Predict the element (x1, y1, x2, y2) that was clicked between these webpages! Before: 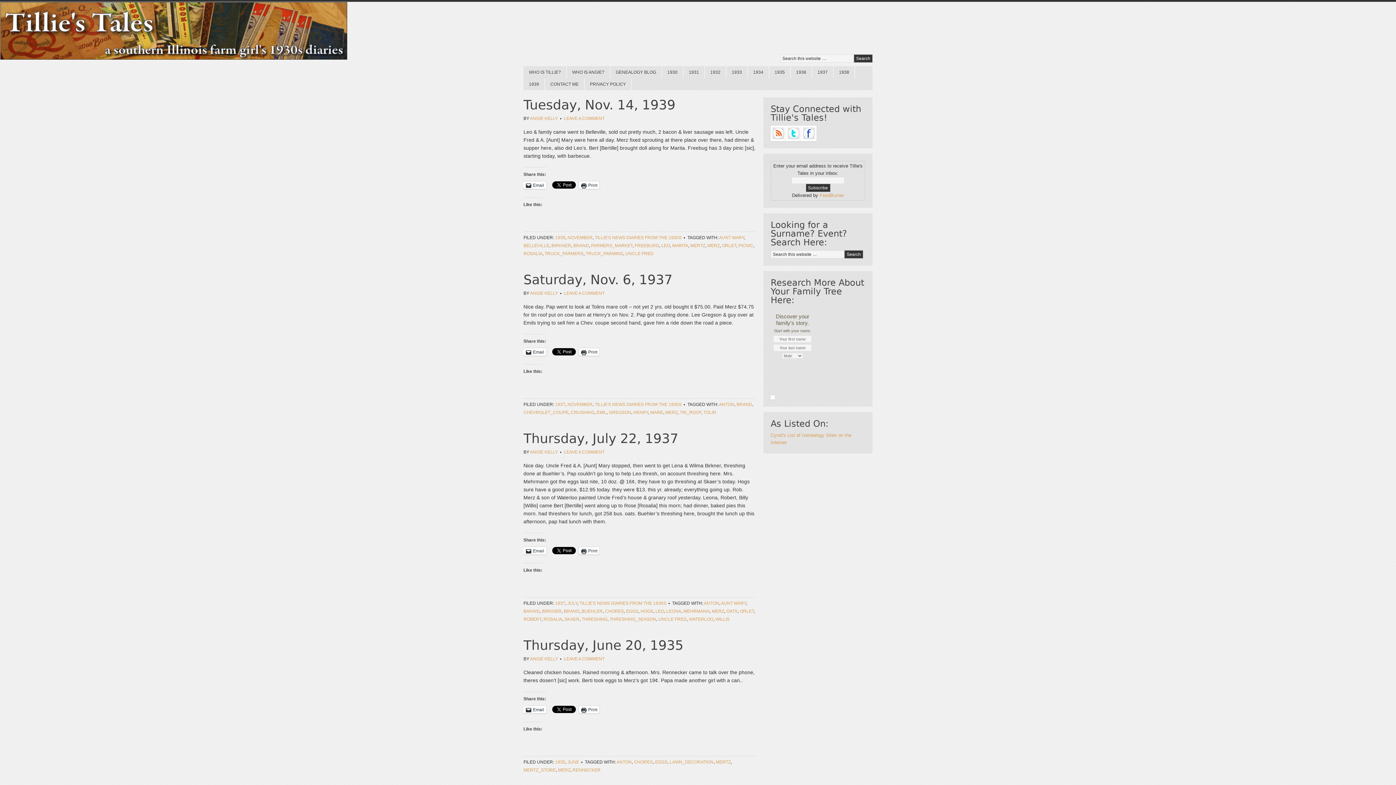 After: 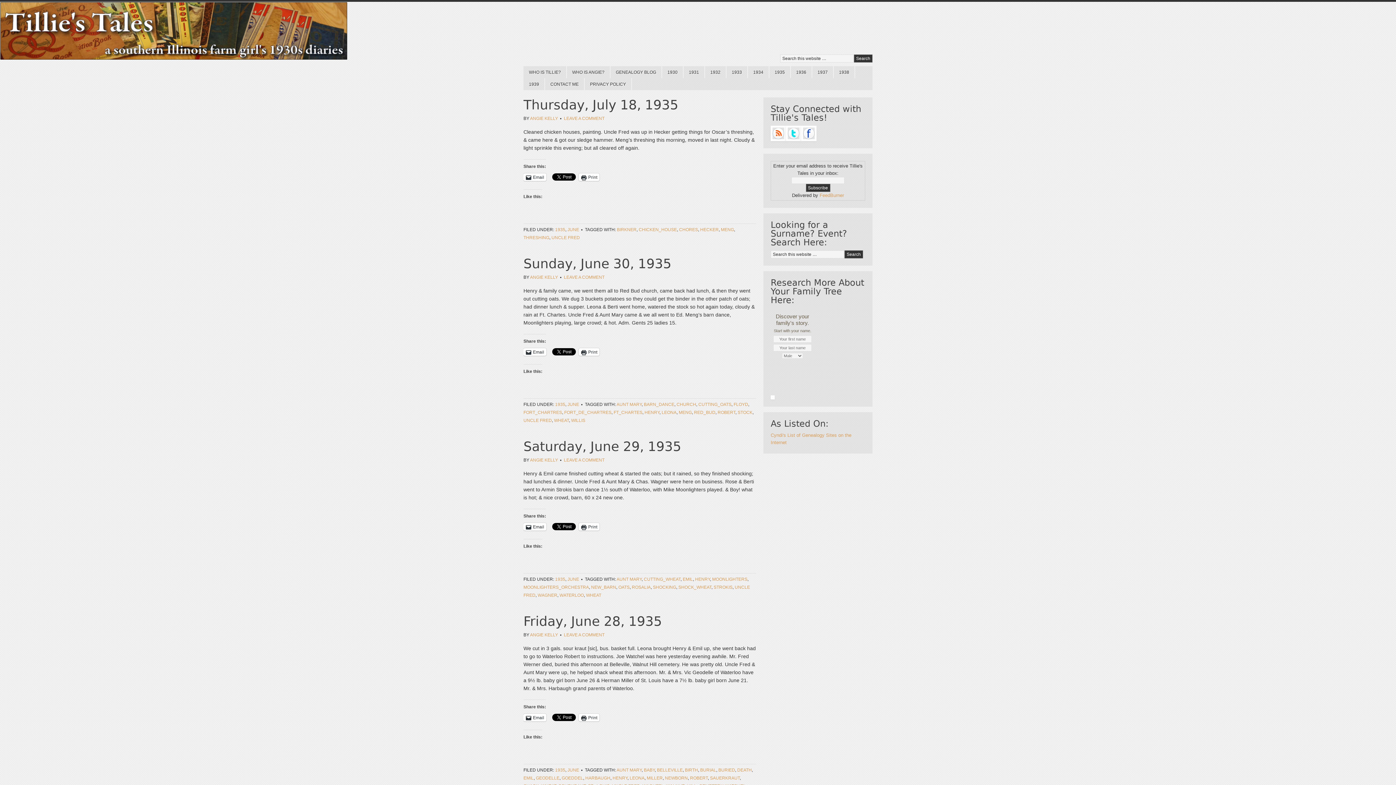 Action: label: JUNE bbox: (567, 760, 579, 765)